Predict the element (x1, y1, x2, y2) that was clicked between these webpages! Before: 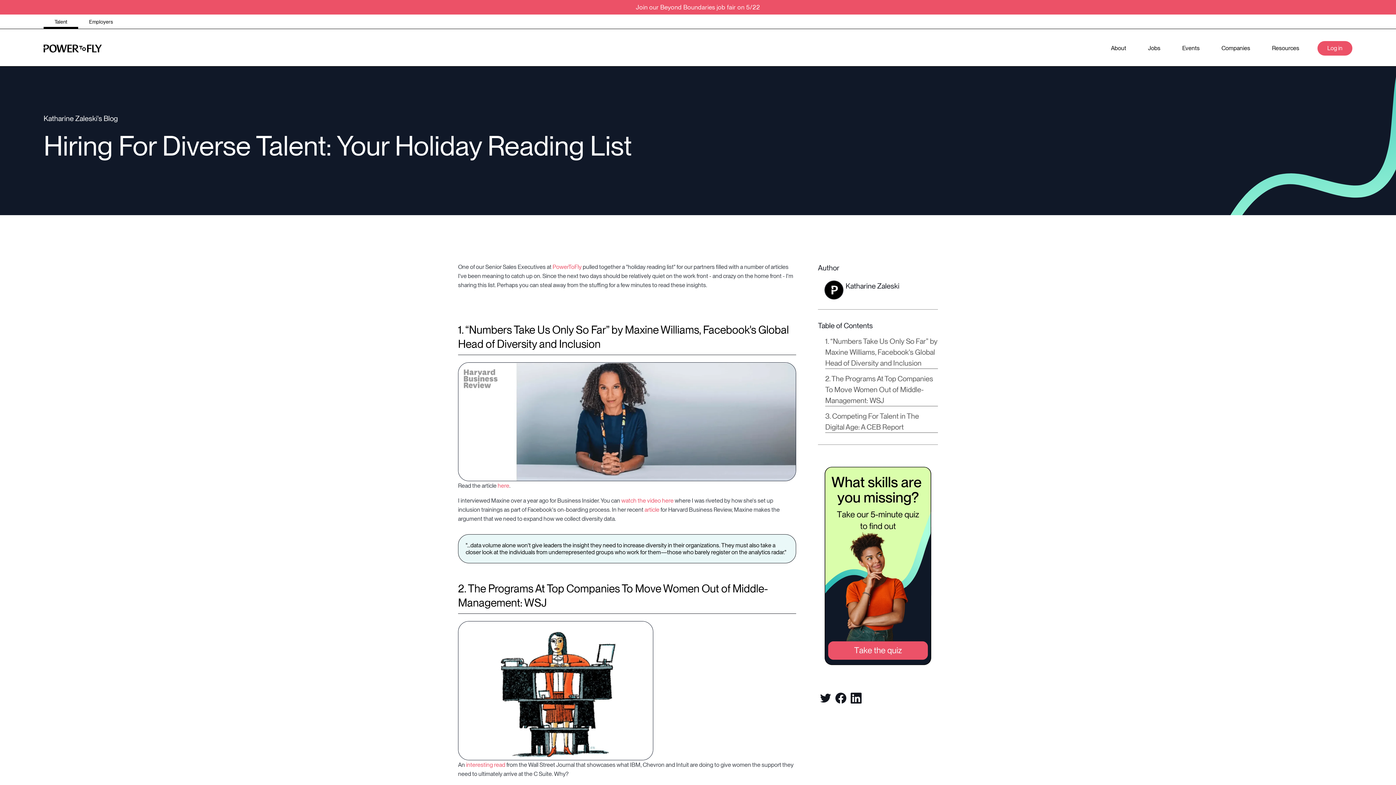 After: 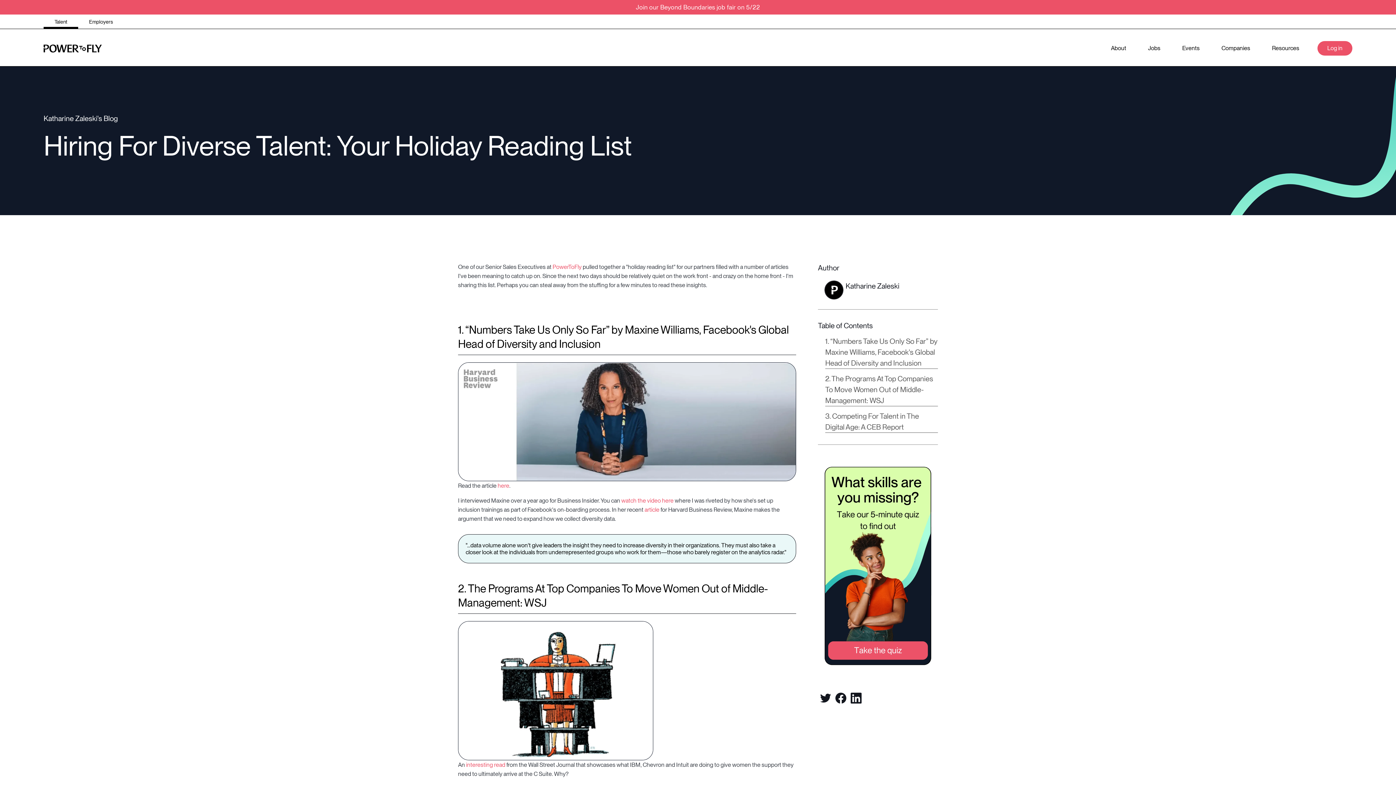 Action: label: Open linkedin bbox: (850, 693, 861, 703)